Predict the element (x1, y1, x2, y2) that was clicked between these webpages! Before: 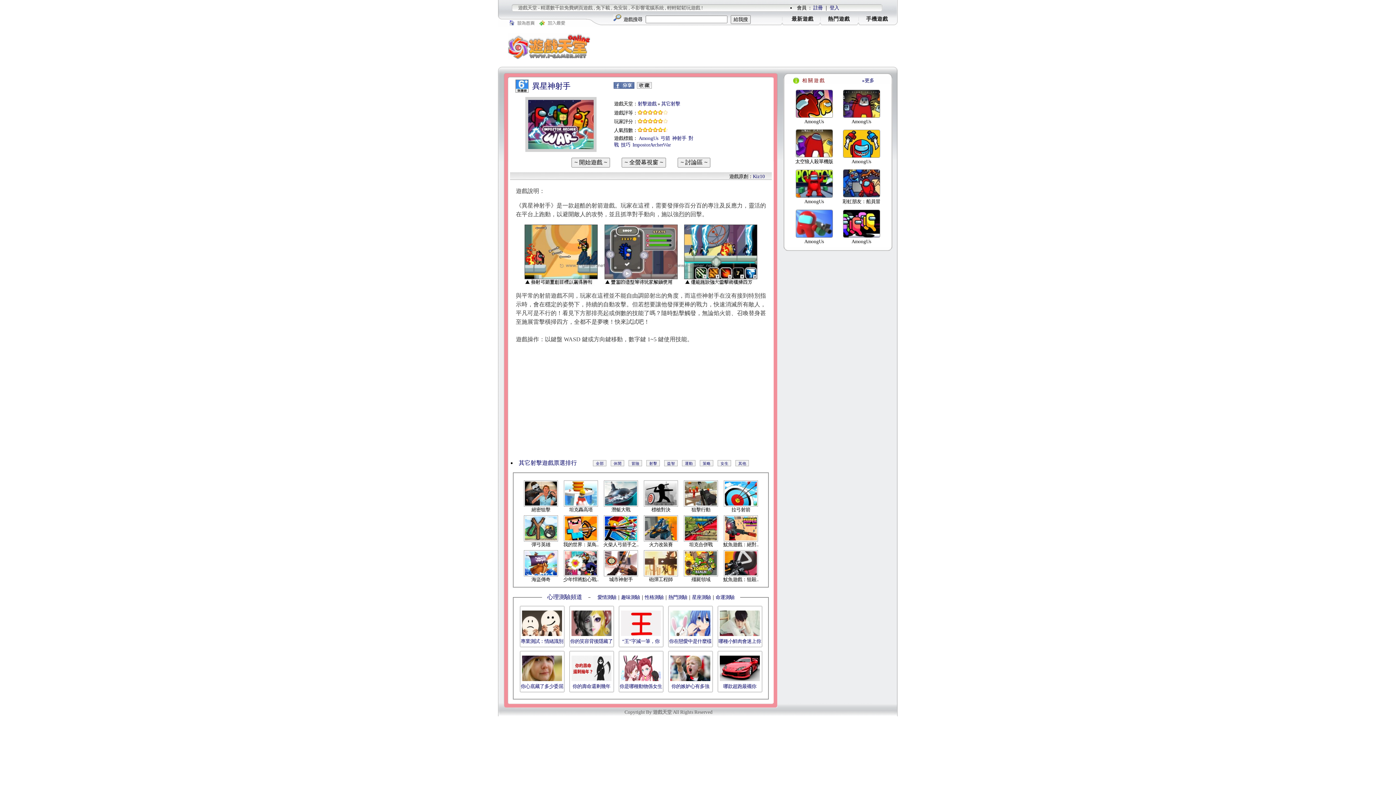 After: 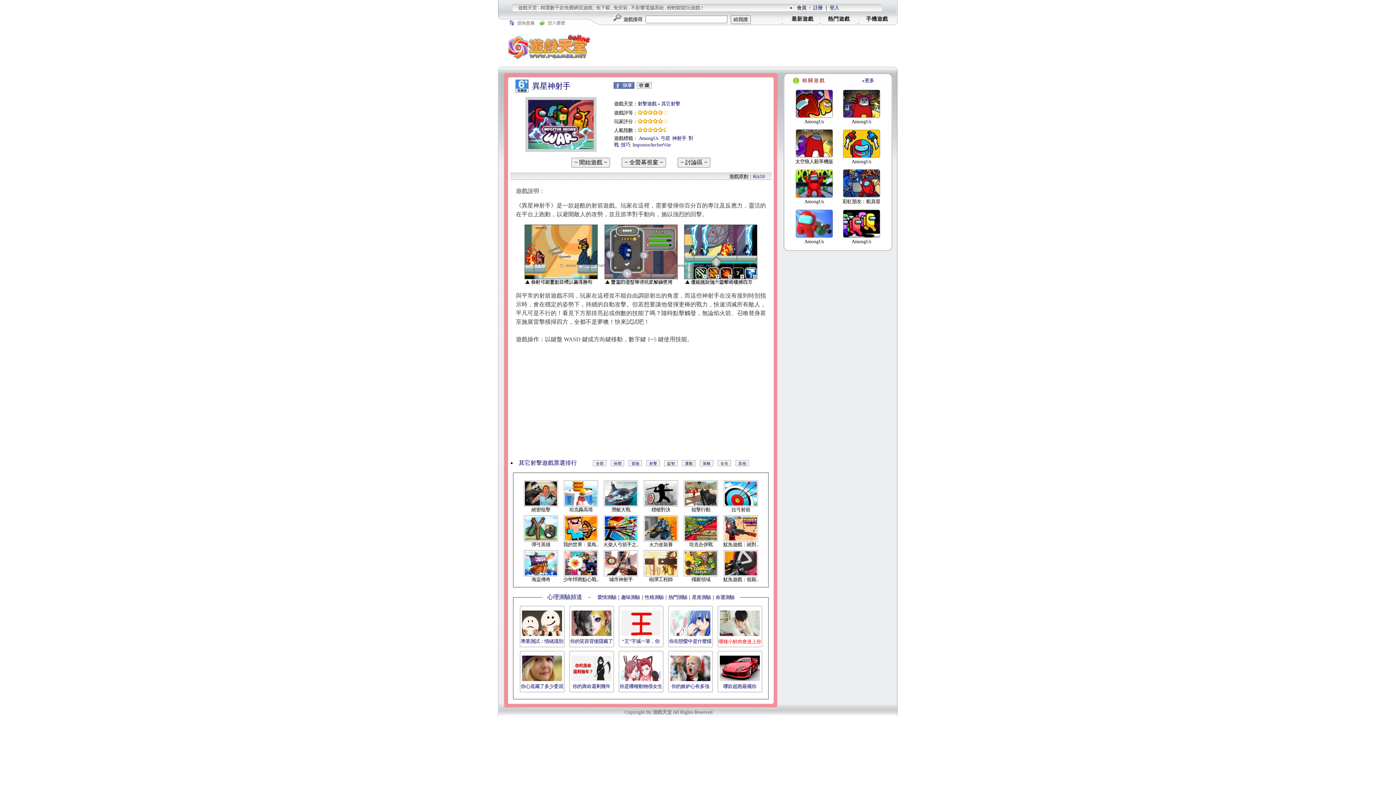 Action: label: 哪種小鮮肉會迷上你 bbox: (718, 638, 761, 644)